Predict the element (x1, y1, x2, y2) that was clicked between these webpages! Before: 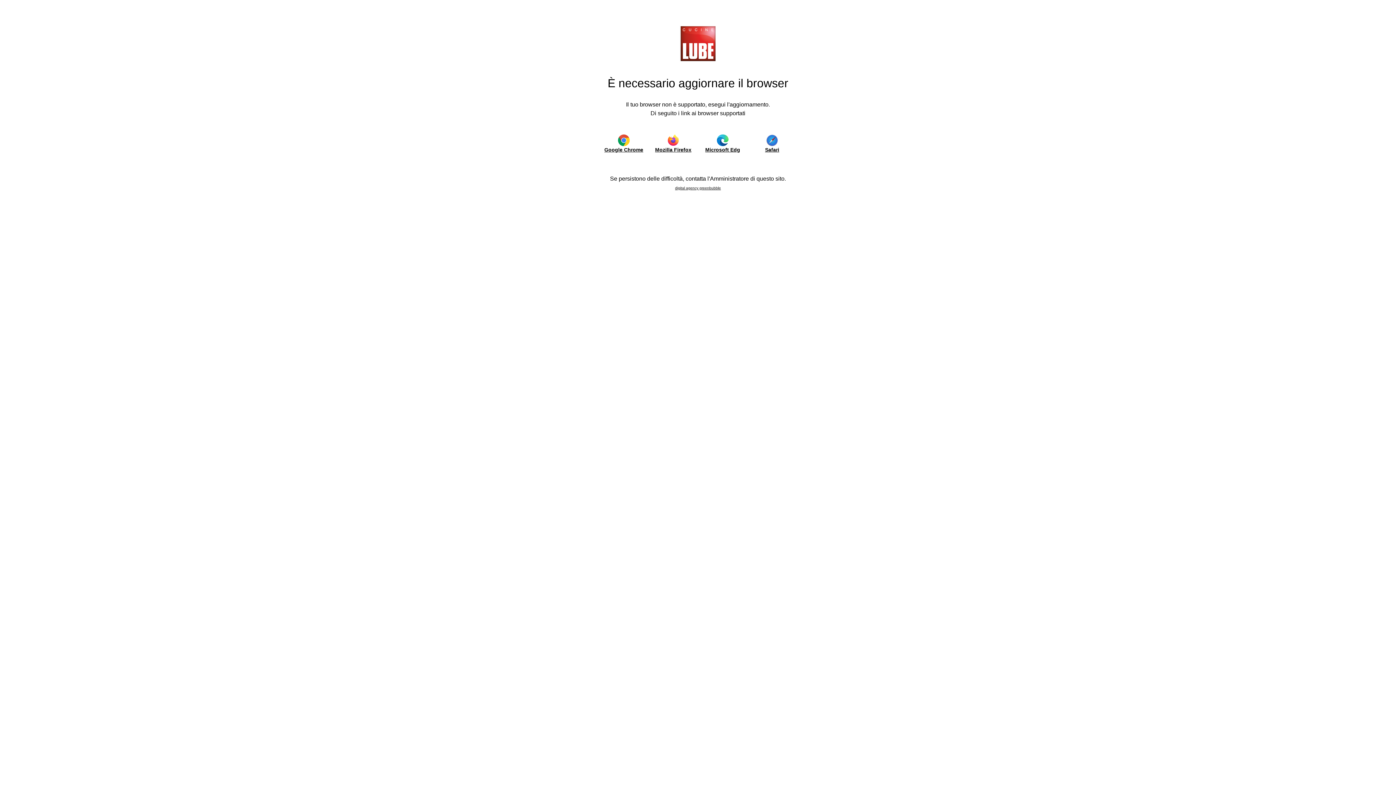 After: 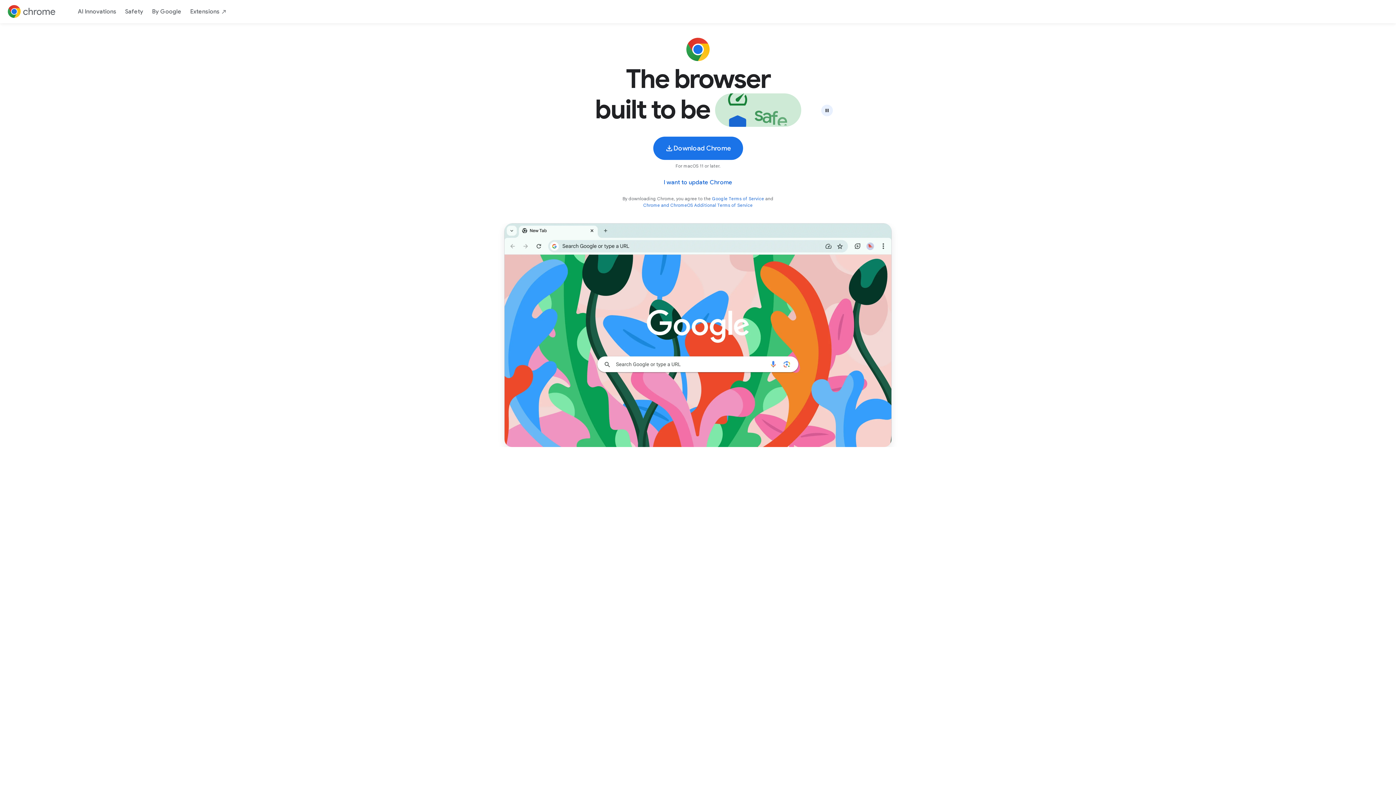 Action: label: Google Chrome bbox: (603, 134, 644, 153)